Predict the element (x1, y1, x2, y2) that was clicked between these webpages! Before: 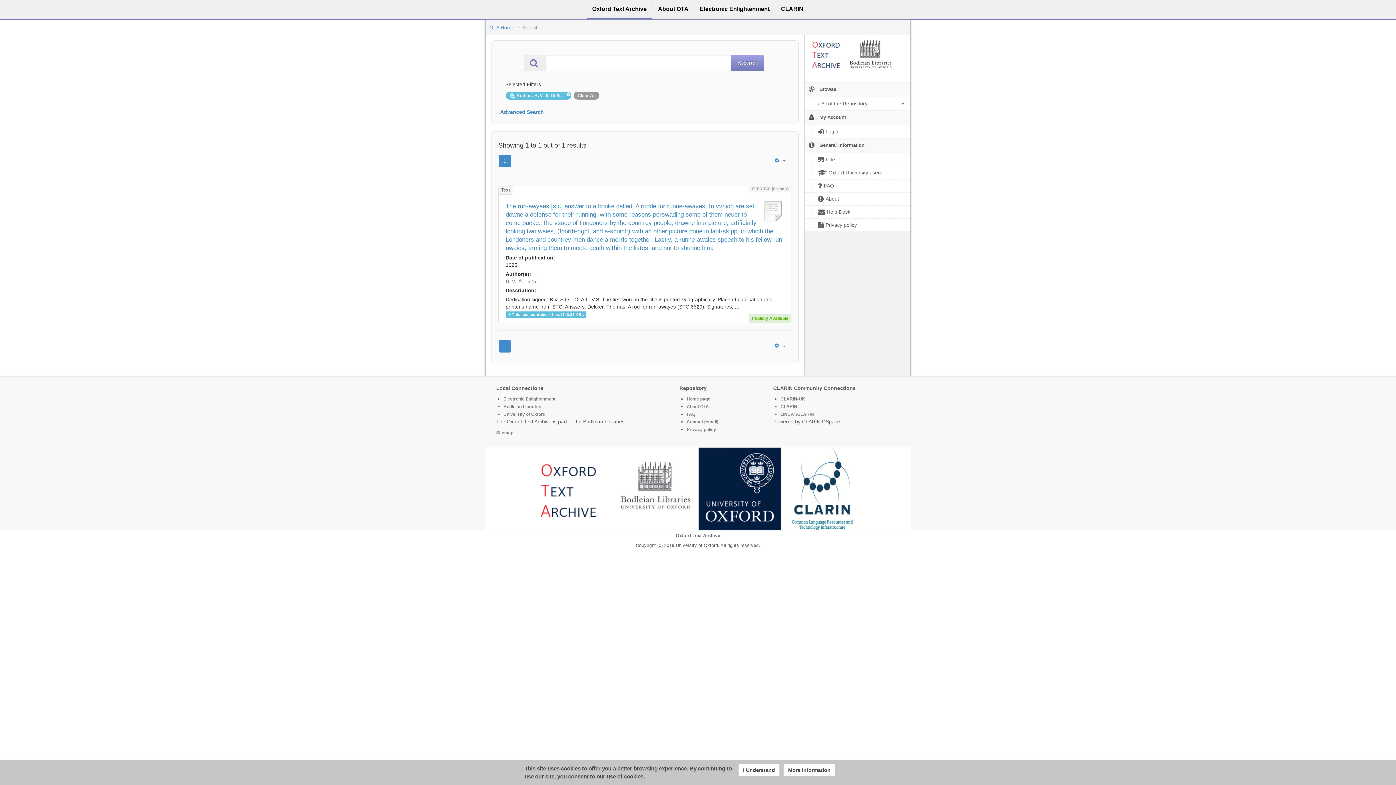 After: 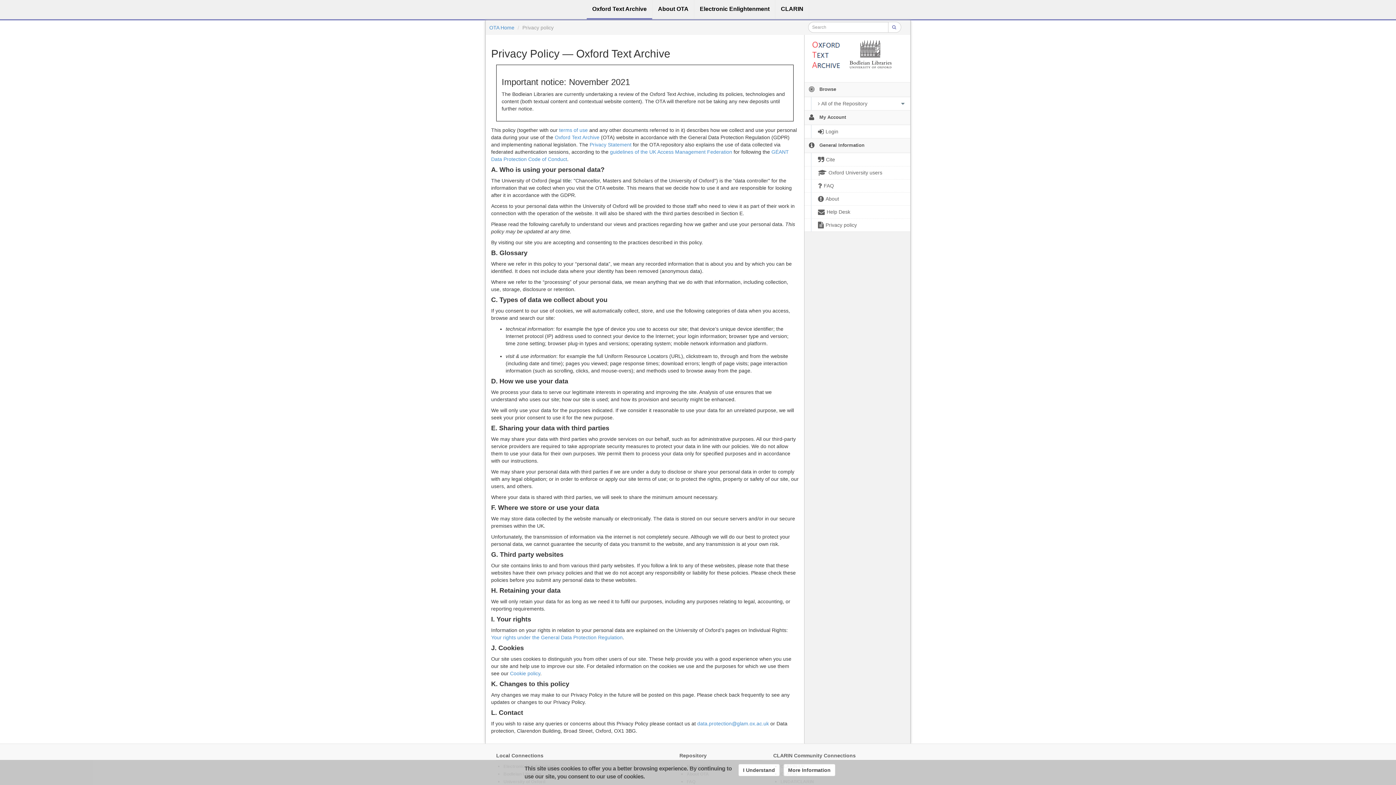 Action: bbox: (804, 218, 910, 231) label:  Privacy policy